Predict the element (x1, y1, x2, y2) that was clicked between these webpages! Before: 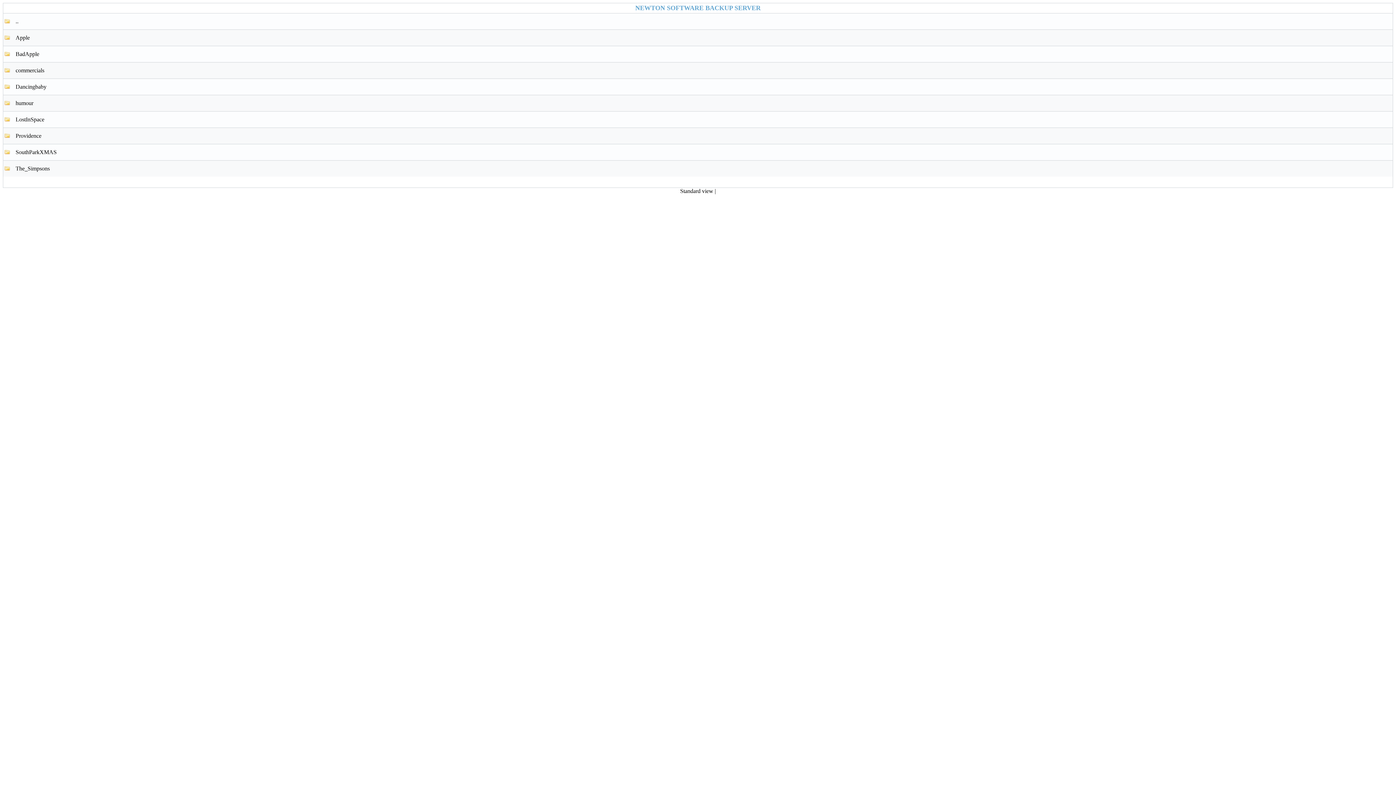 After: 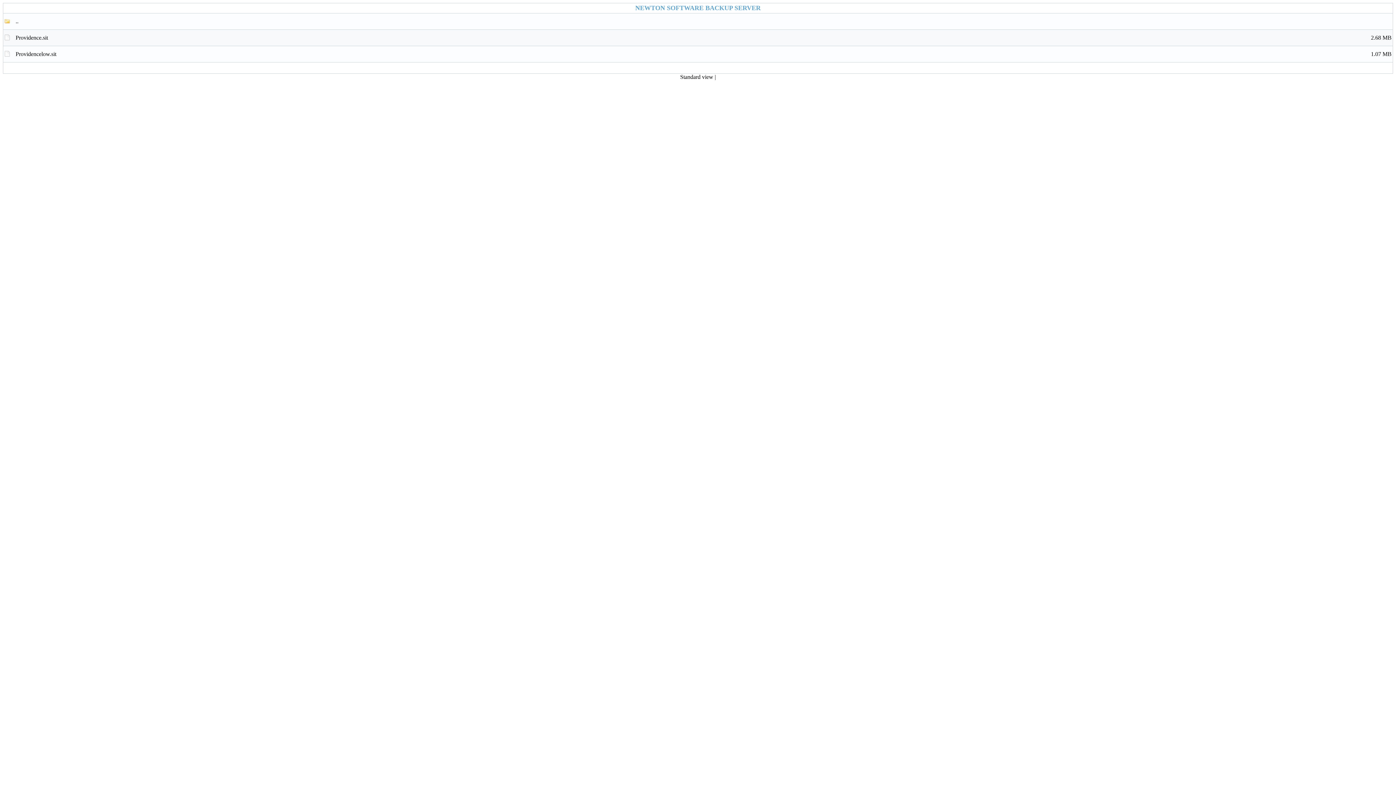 Action: label: Providence bbox: (15, 129, 1392, 142)